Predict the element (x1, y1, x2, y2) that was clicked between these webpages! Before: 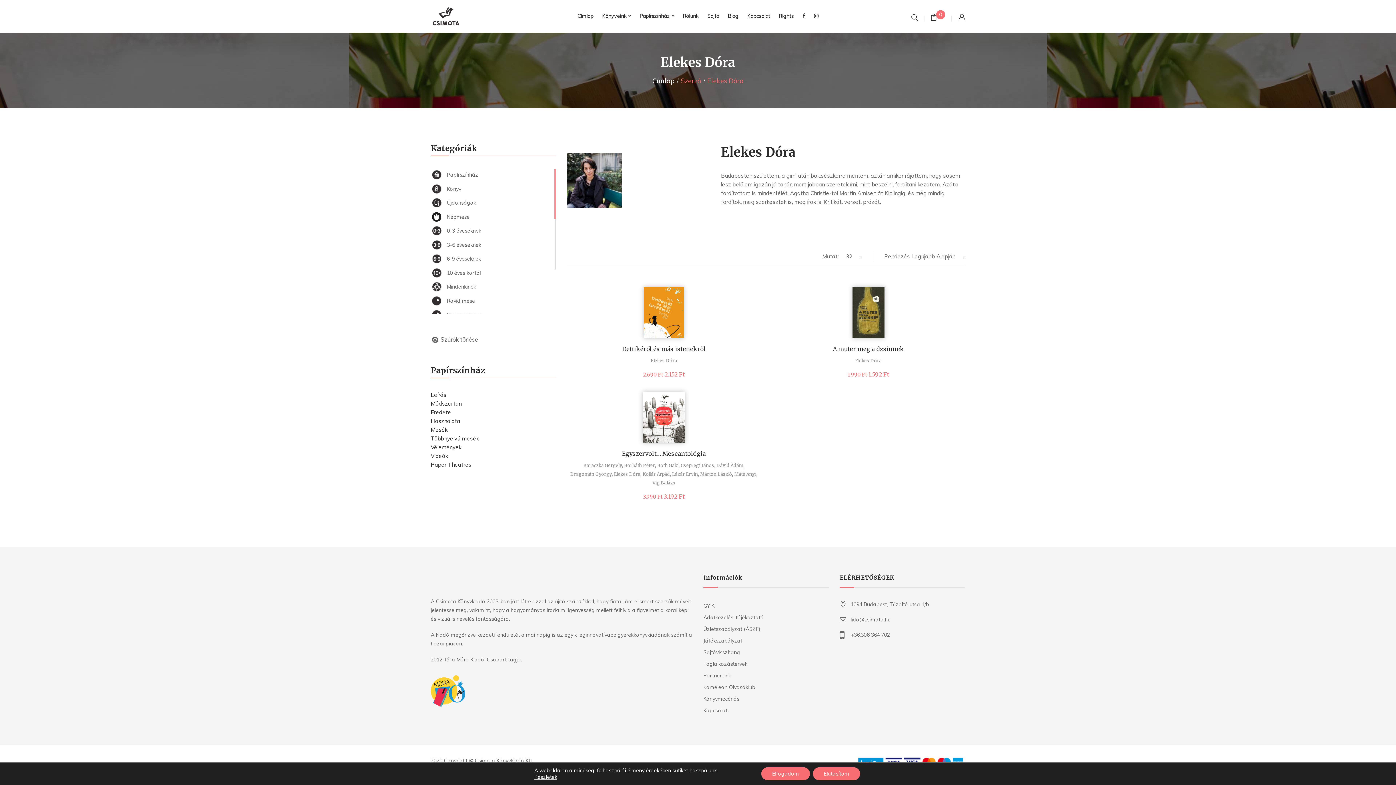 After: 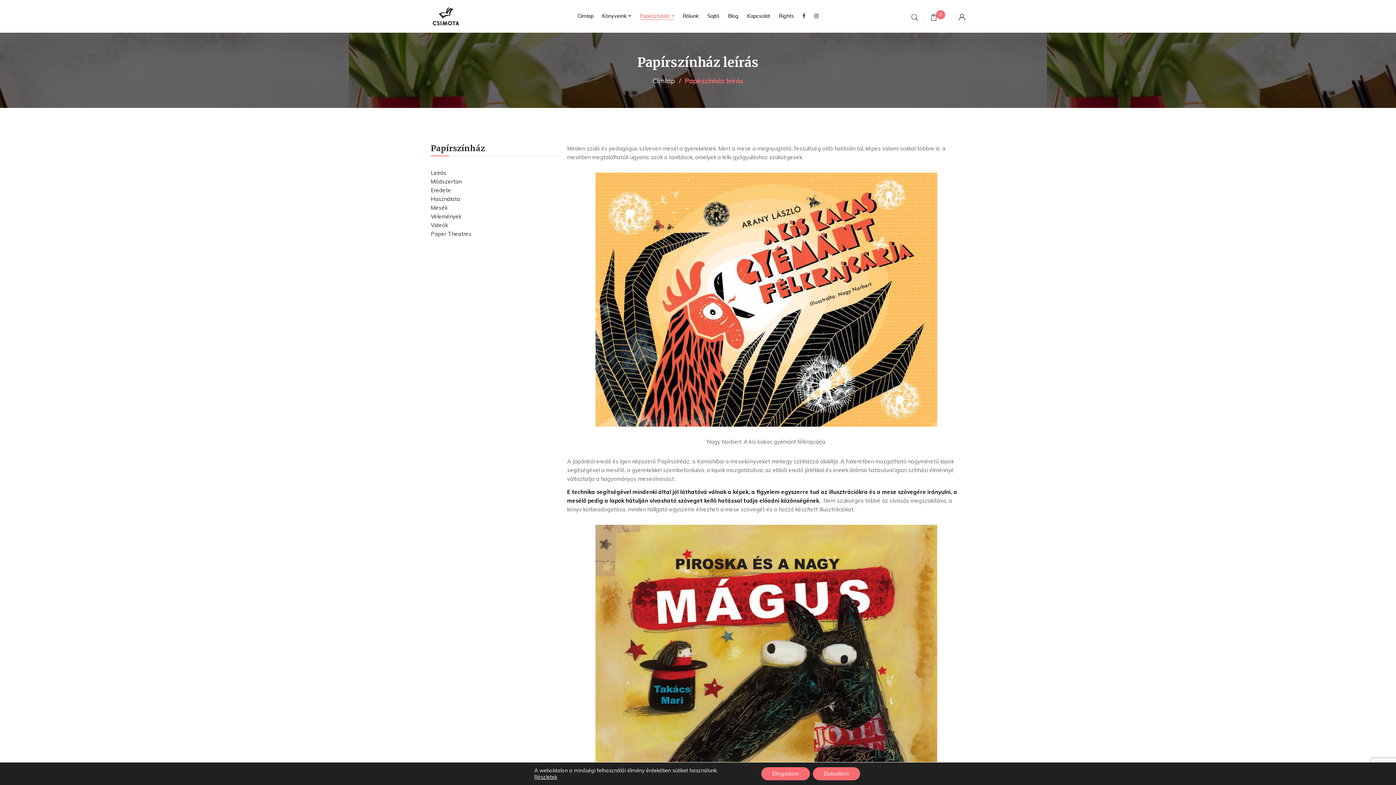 Action: label: Leírás bbox: (430, 391, 446, 398)